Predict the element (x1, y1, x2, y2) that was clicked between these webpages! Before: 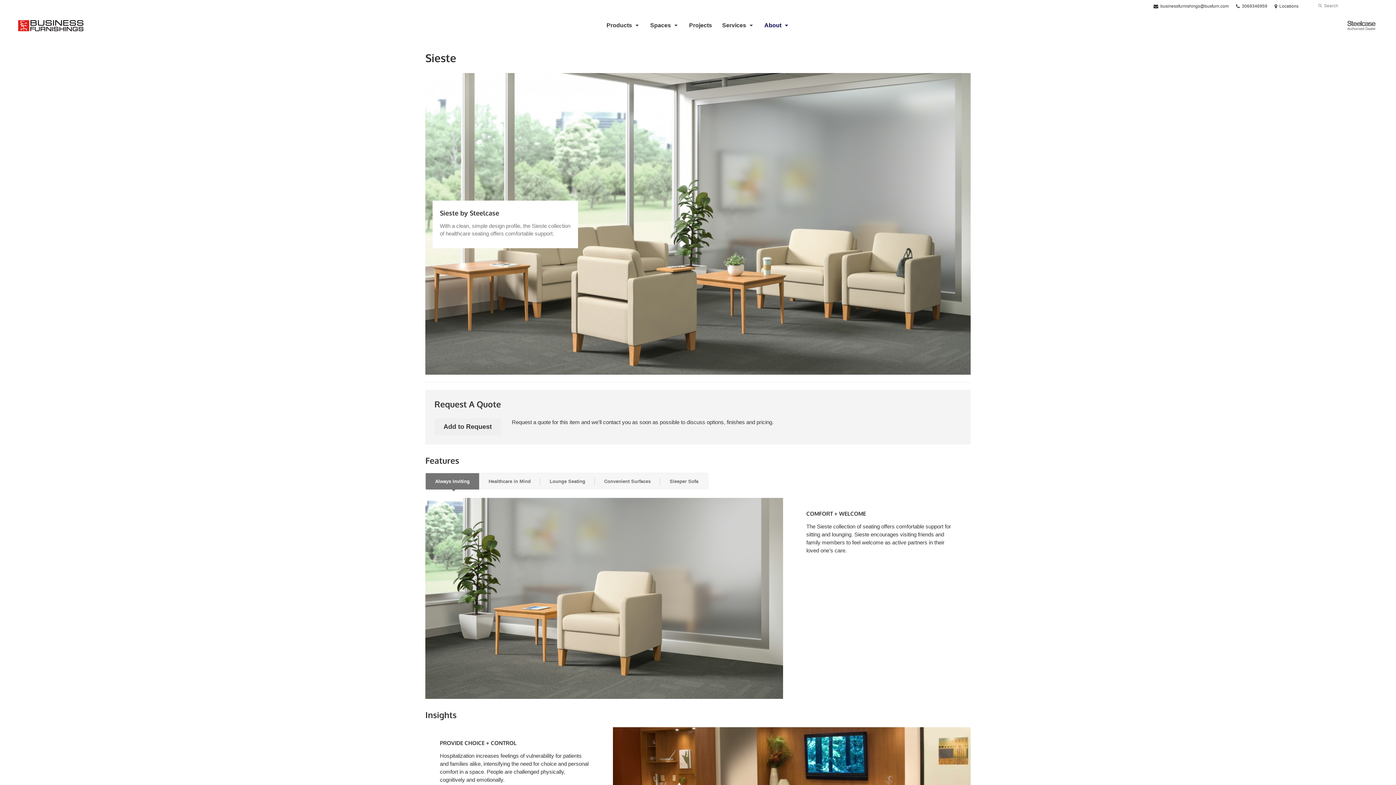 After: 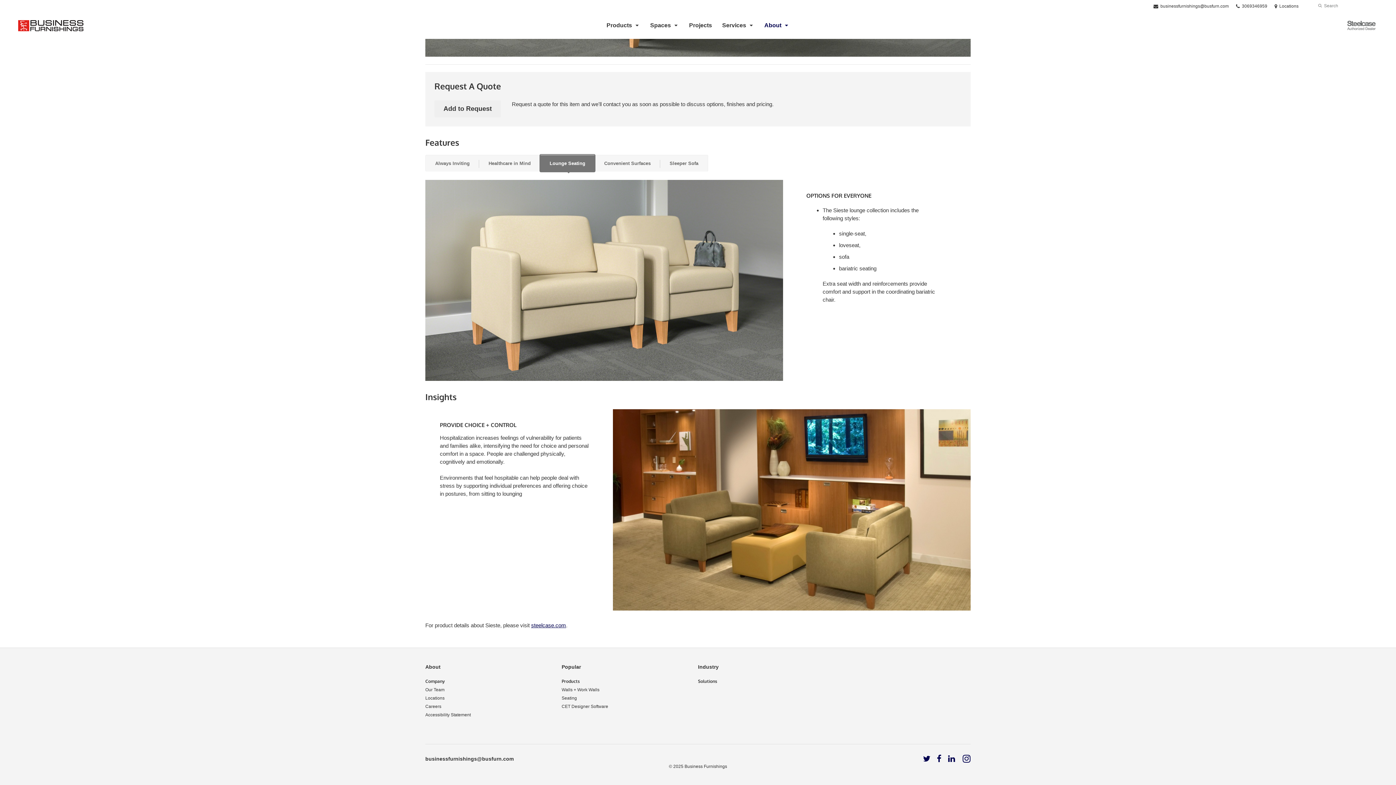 Action: bbox: (540, 473, 594, 489) label: Lounge Seating